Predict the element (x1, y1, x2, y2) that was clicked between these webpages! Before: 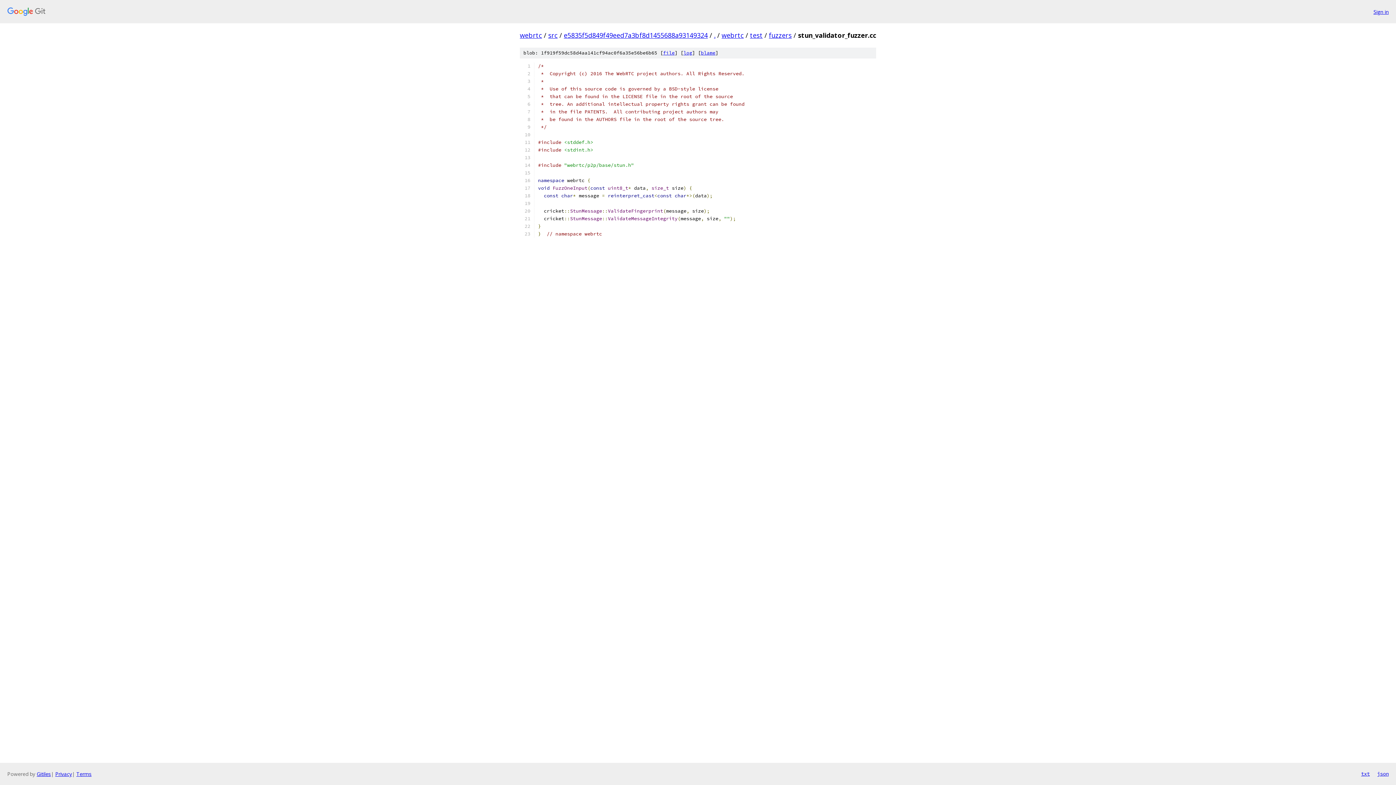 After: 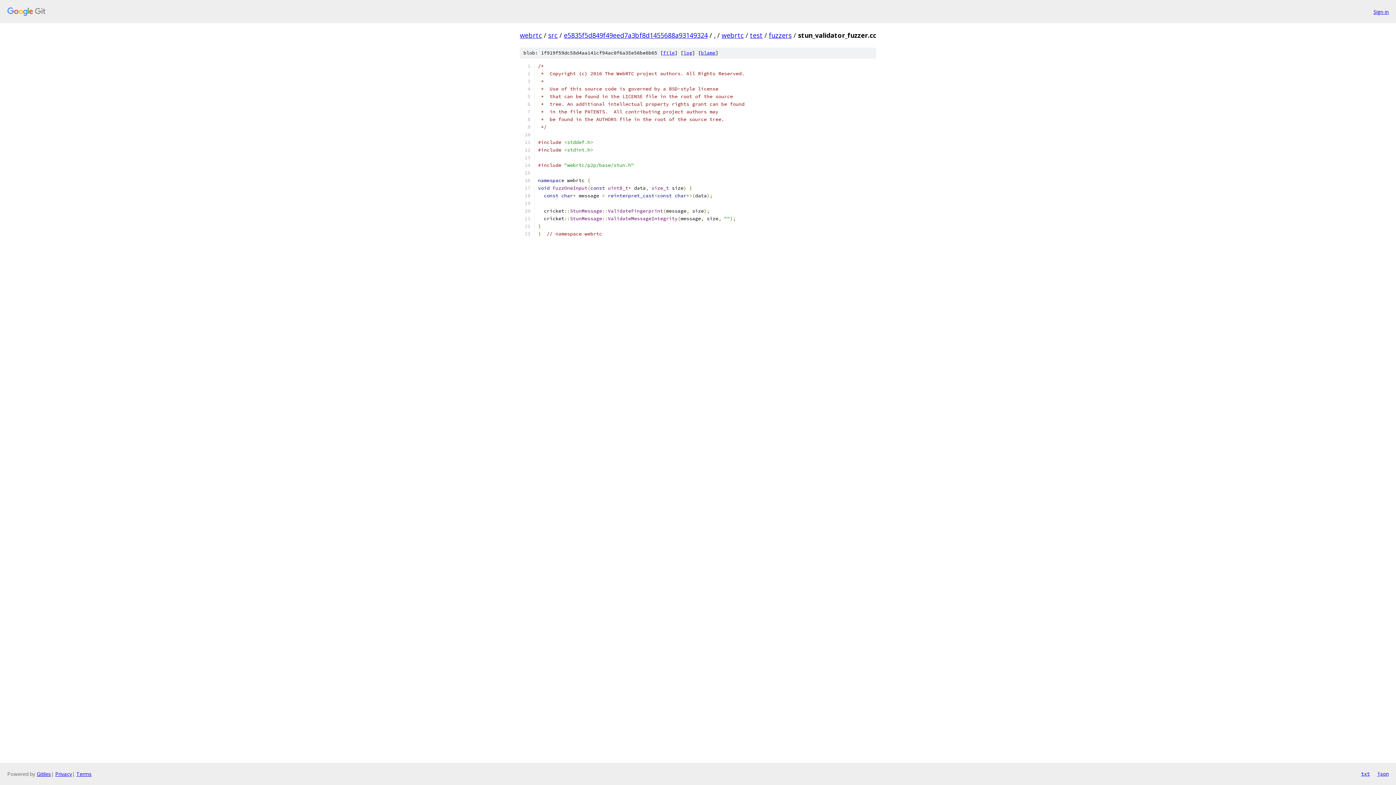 Action: bbox: (1361, 770, 1370, 778) label: txt